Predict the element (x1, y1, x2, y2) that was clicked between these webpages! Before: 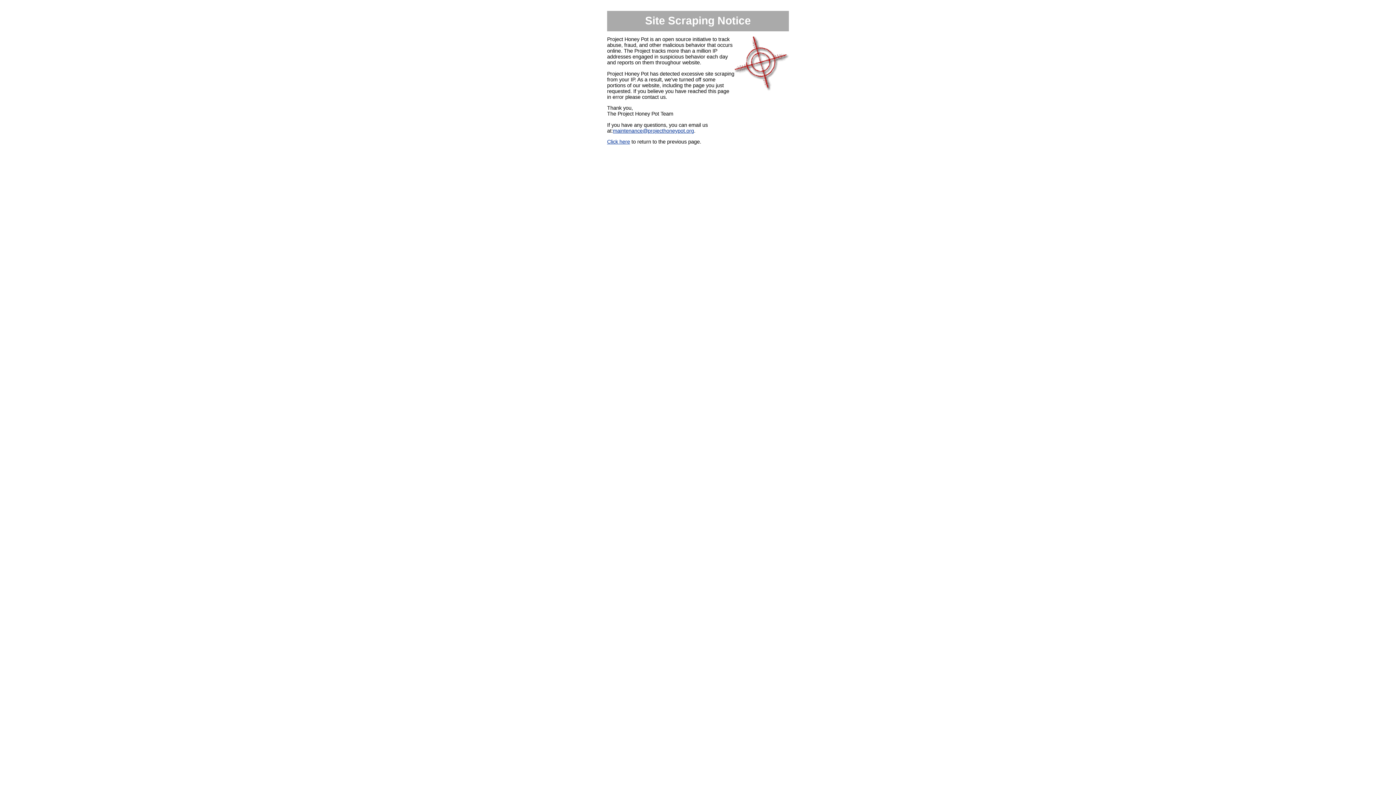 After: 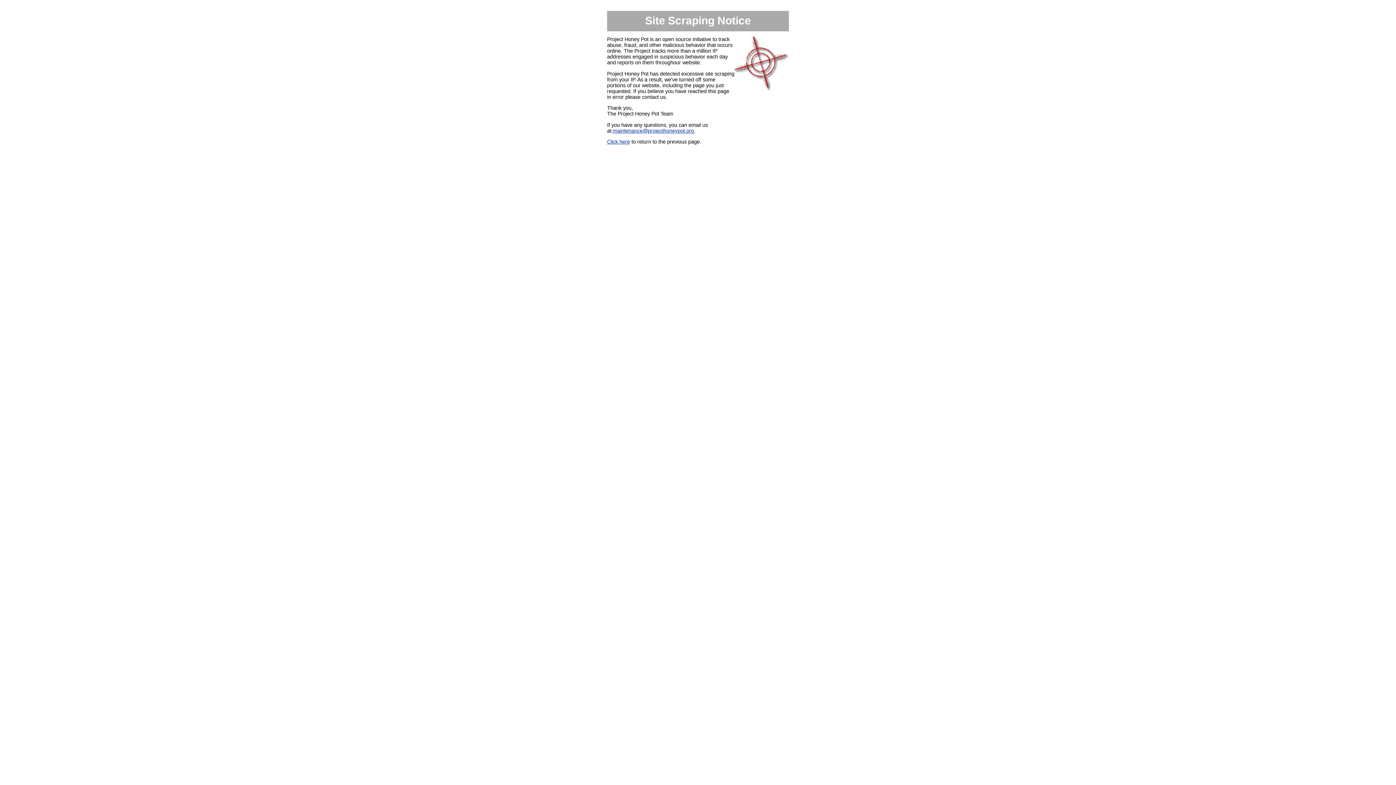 Action: label: maintenance@projecthoneypot.org bbox: (613, 127, 694, 133)